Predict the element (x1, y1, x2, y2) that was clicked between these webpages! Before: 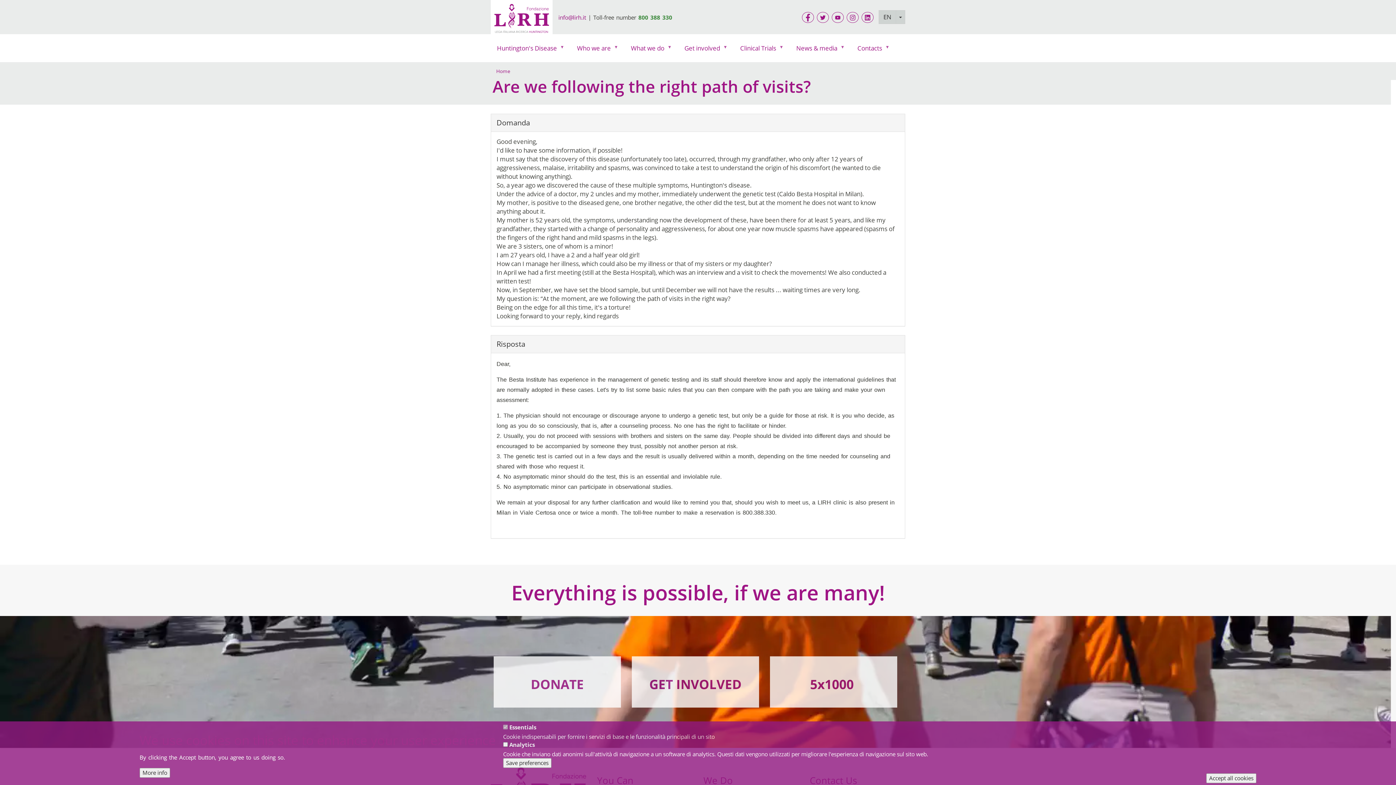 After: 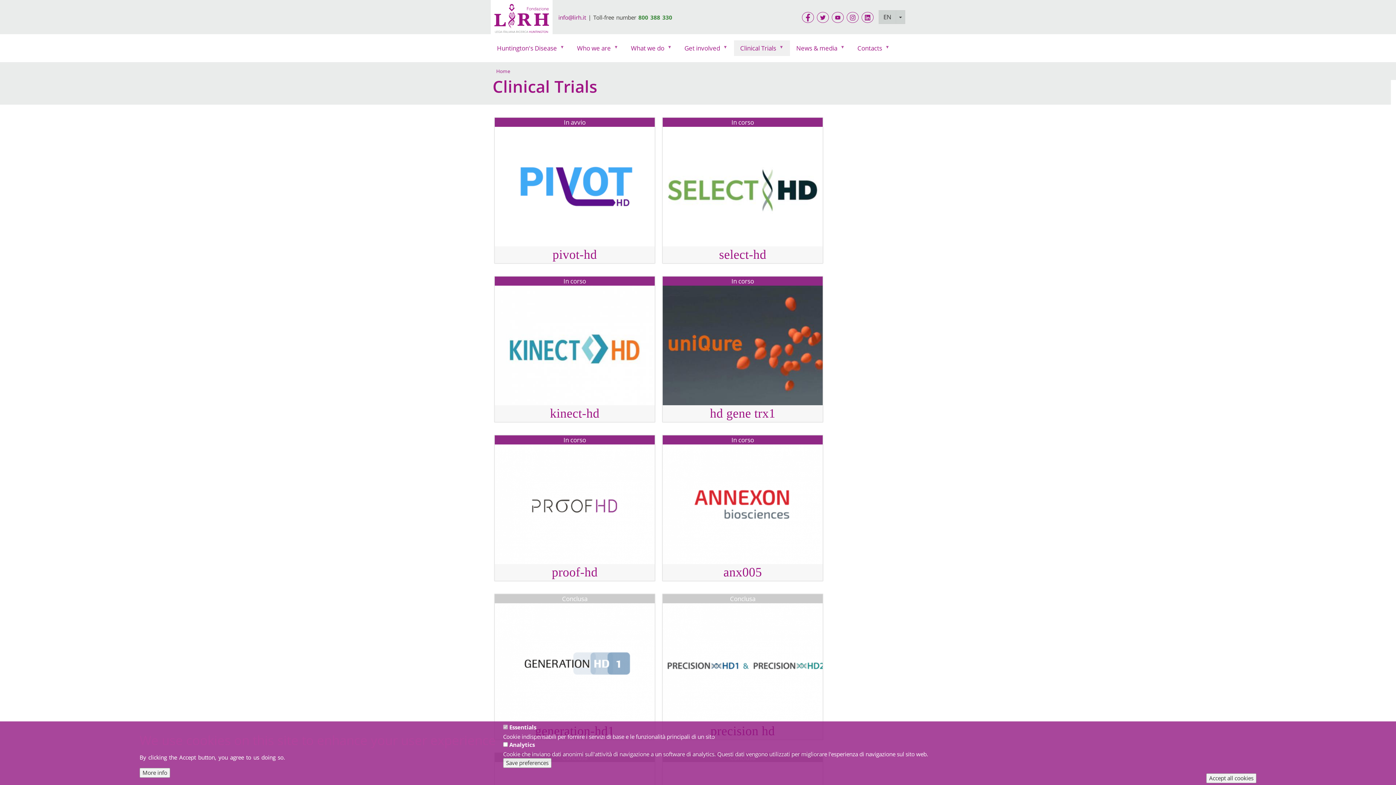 Action: label: Clinical Trials
» bbox: (734, 40, 790, 55)